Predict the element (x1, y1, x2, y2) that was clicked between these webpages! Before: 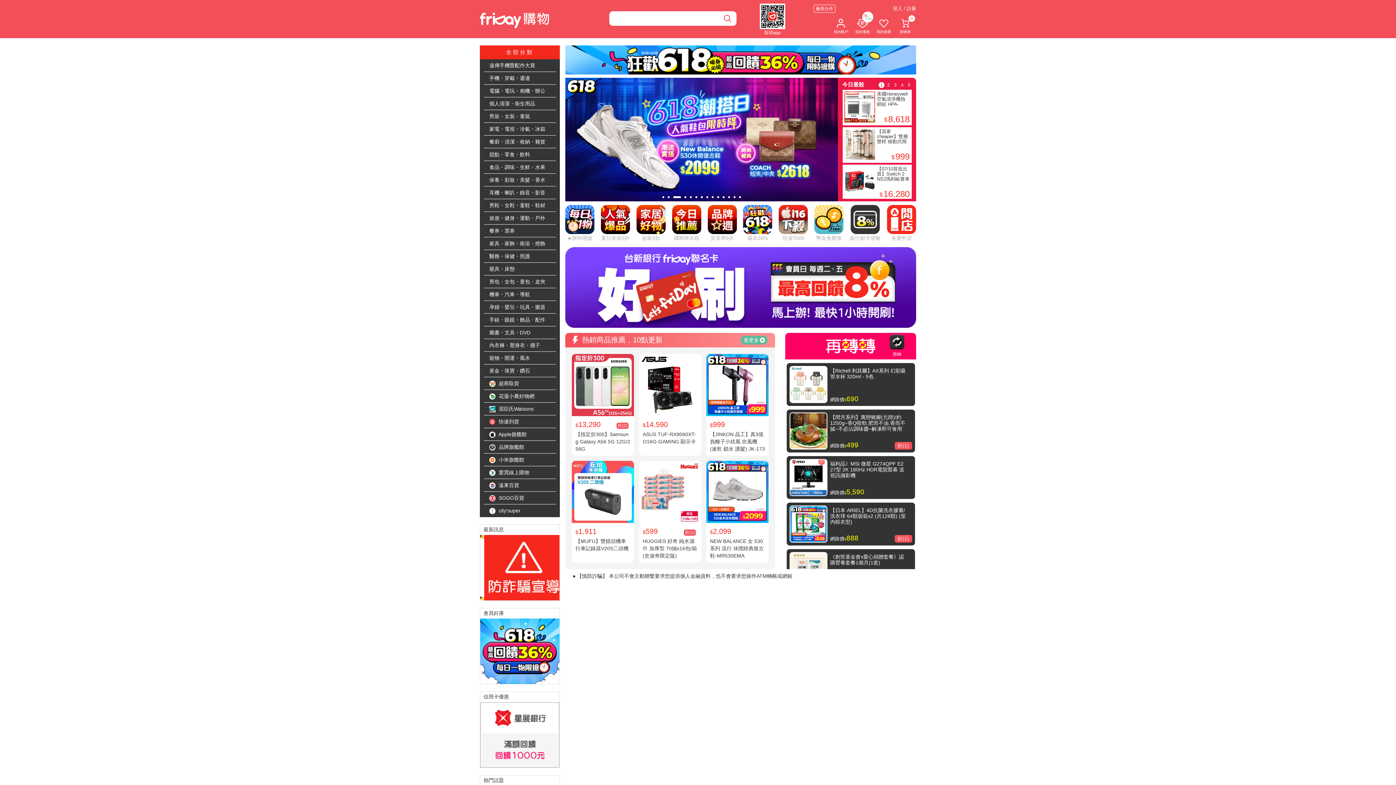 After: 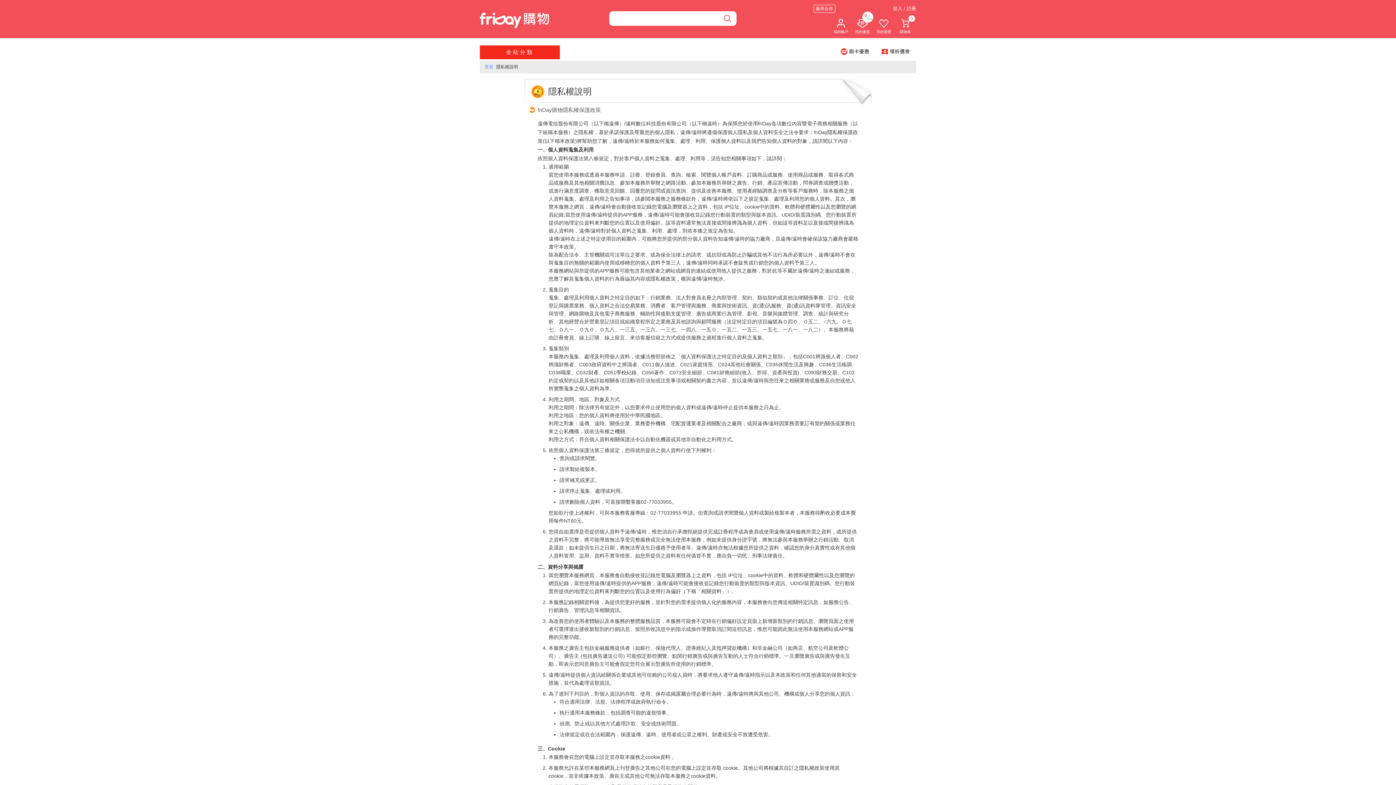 Action: label: 隱私權說明 bbox: (644, 462, 668, 467)